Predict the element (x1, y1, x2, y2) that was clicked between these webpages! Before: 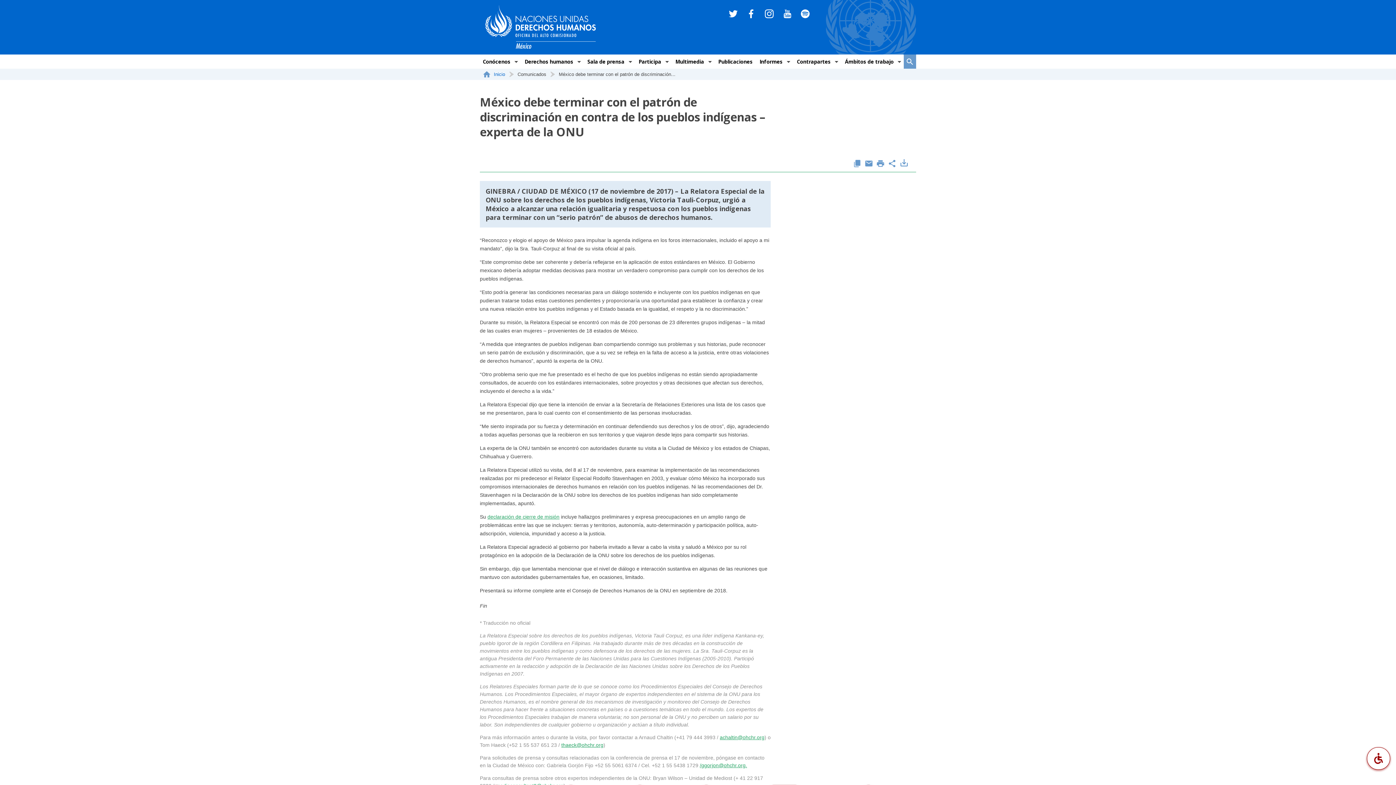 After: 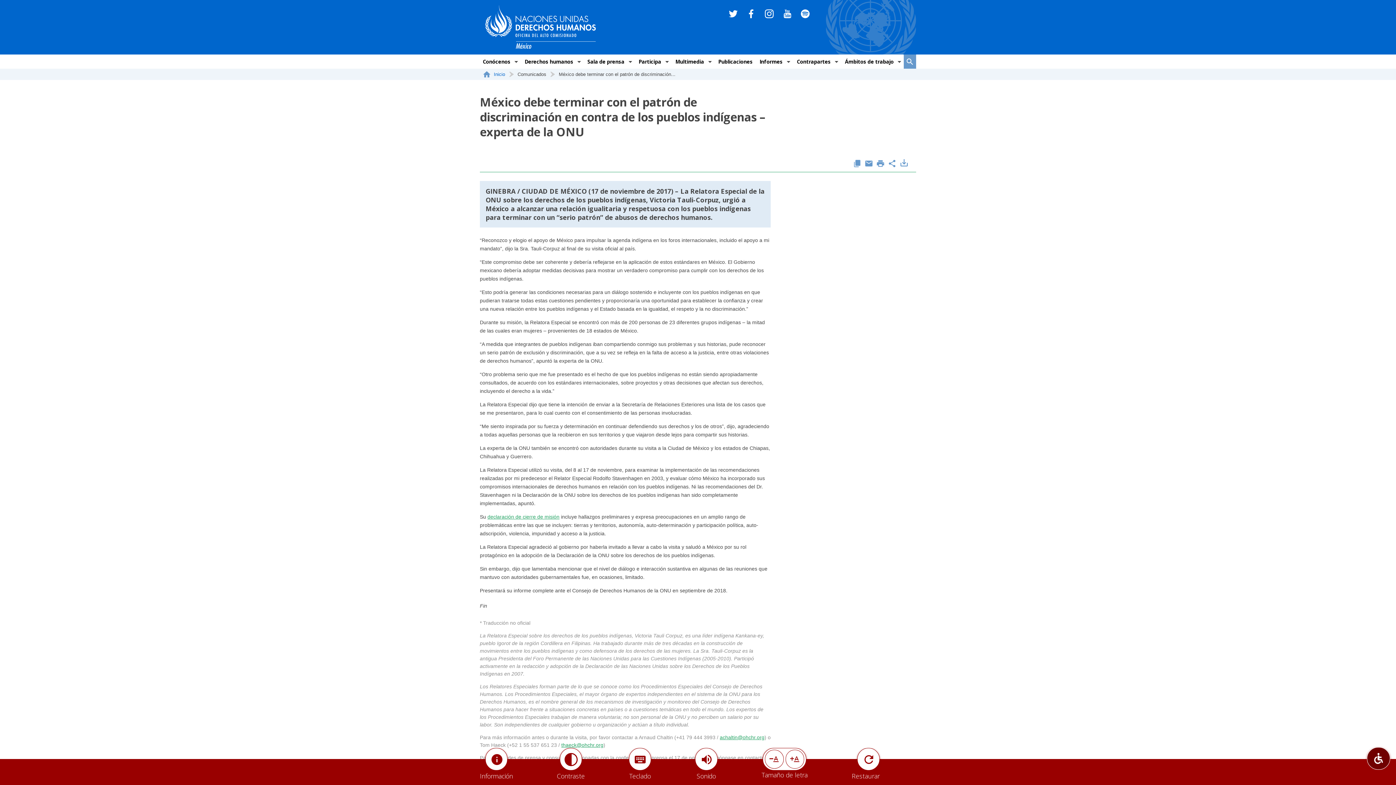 Action: label: Accesibilidad bbox: (1367, 747, 1390, 770)